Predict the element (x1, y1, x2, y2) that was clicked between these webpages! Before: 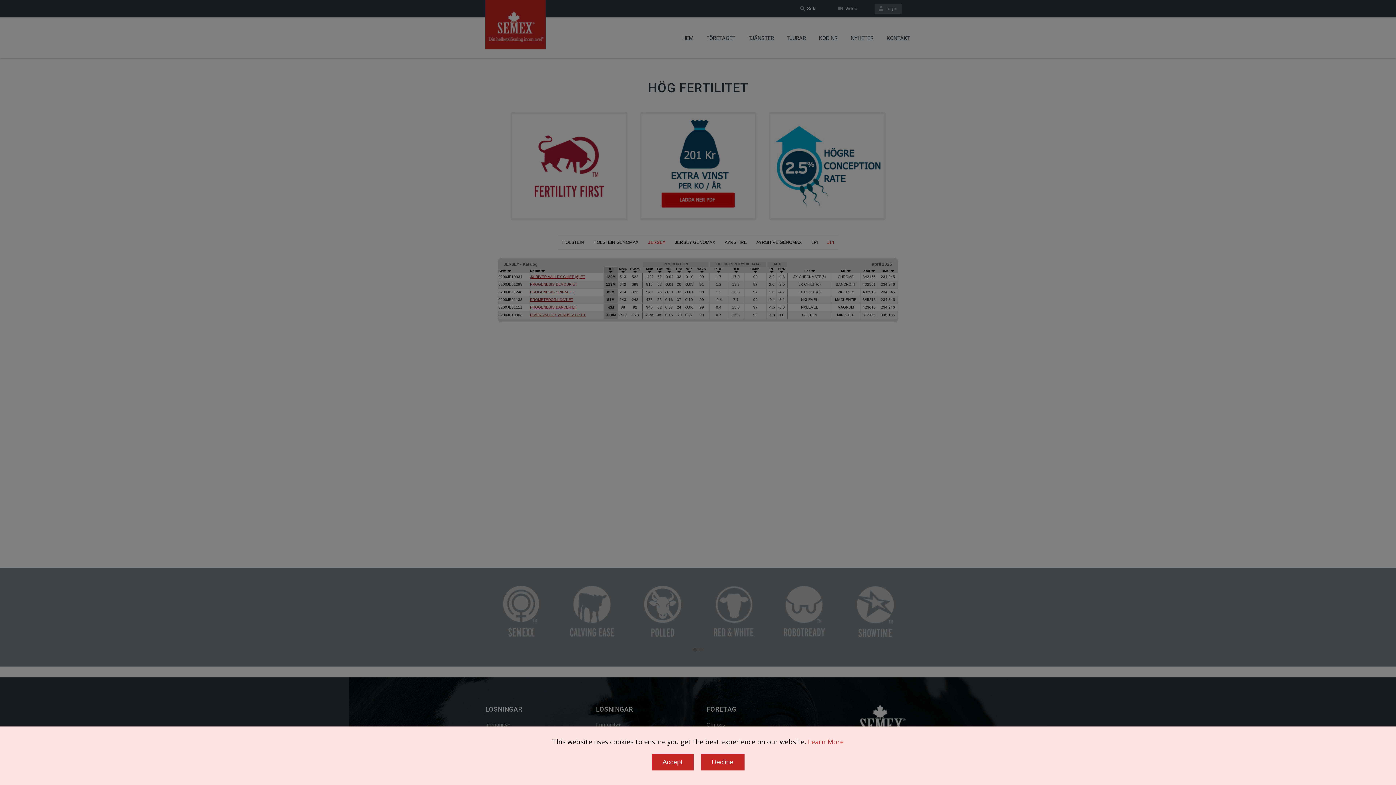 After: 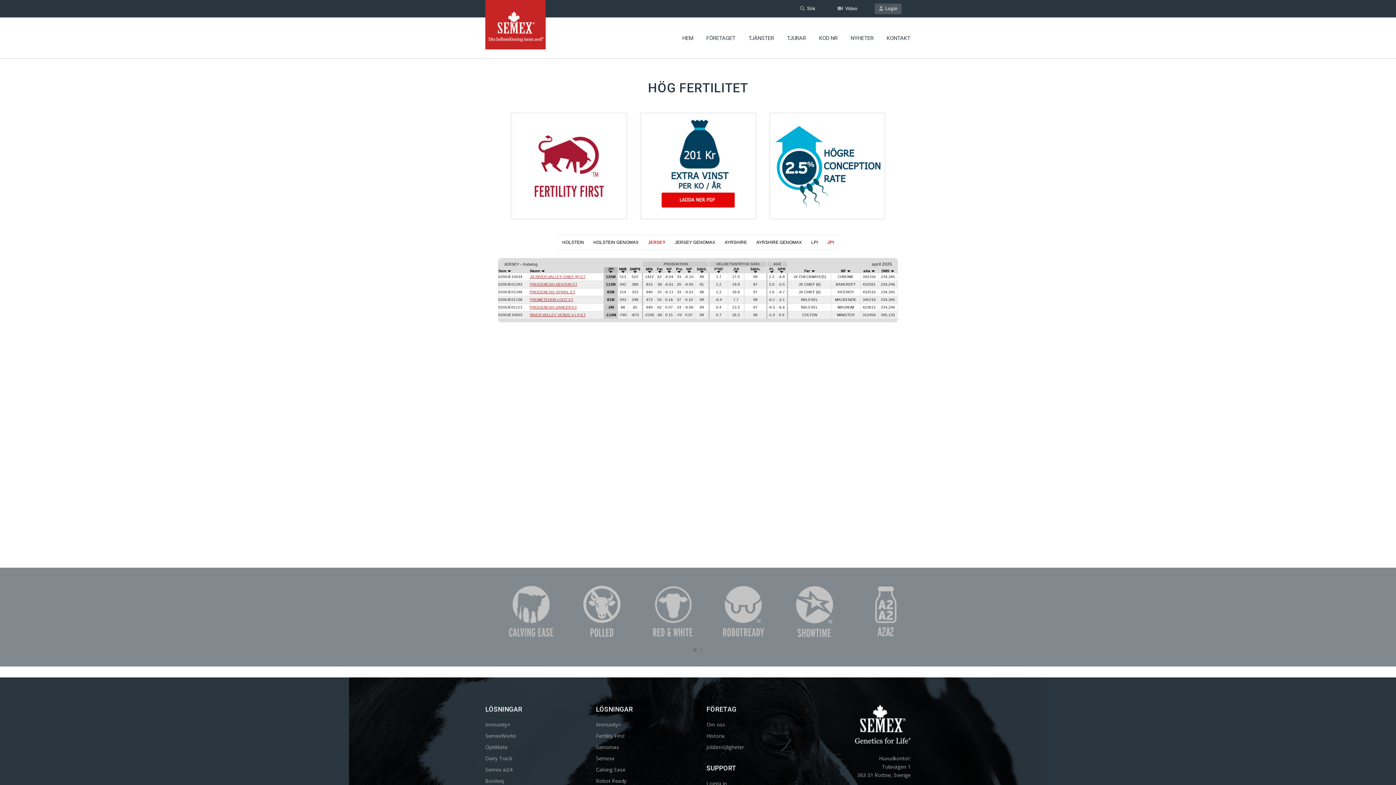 Action: bbox: (700, 754, 744, 770) label: Decline